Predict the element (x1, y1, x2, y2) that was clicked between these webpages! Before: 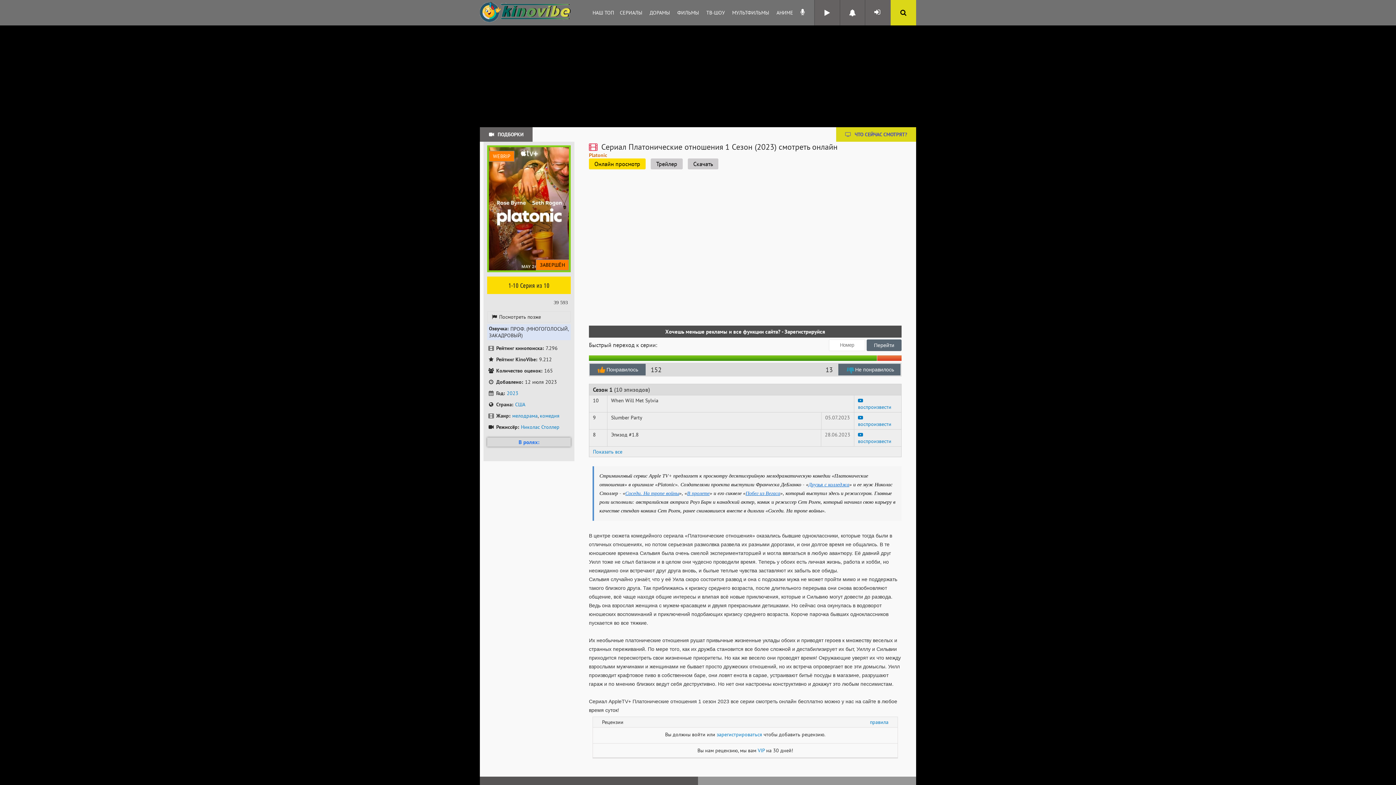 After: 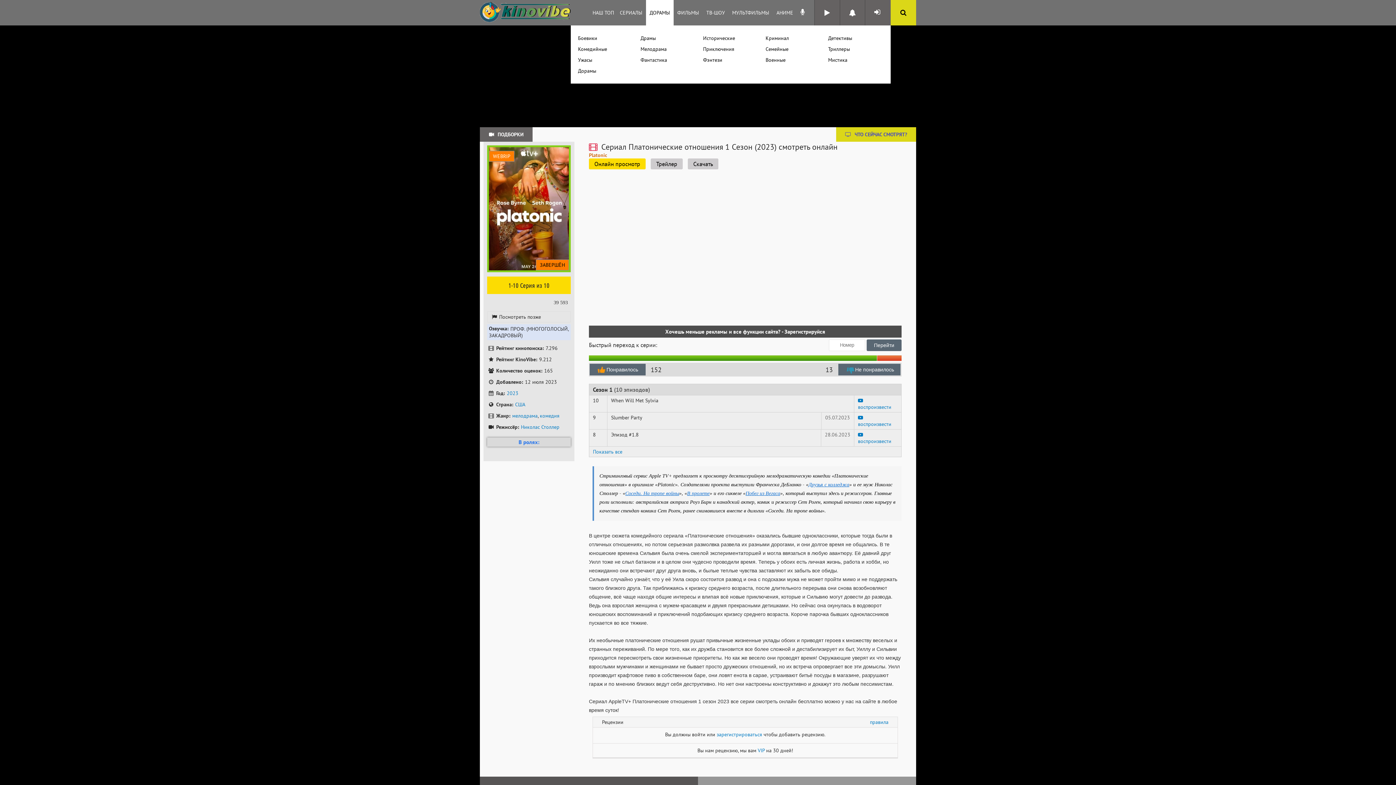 Action: bbox: (646, 0, 673, 25) label: ДОРАМЫ